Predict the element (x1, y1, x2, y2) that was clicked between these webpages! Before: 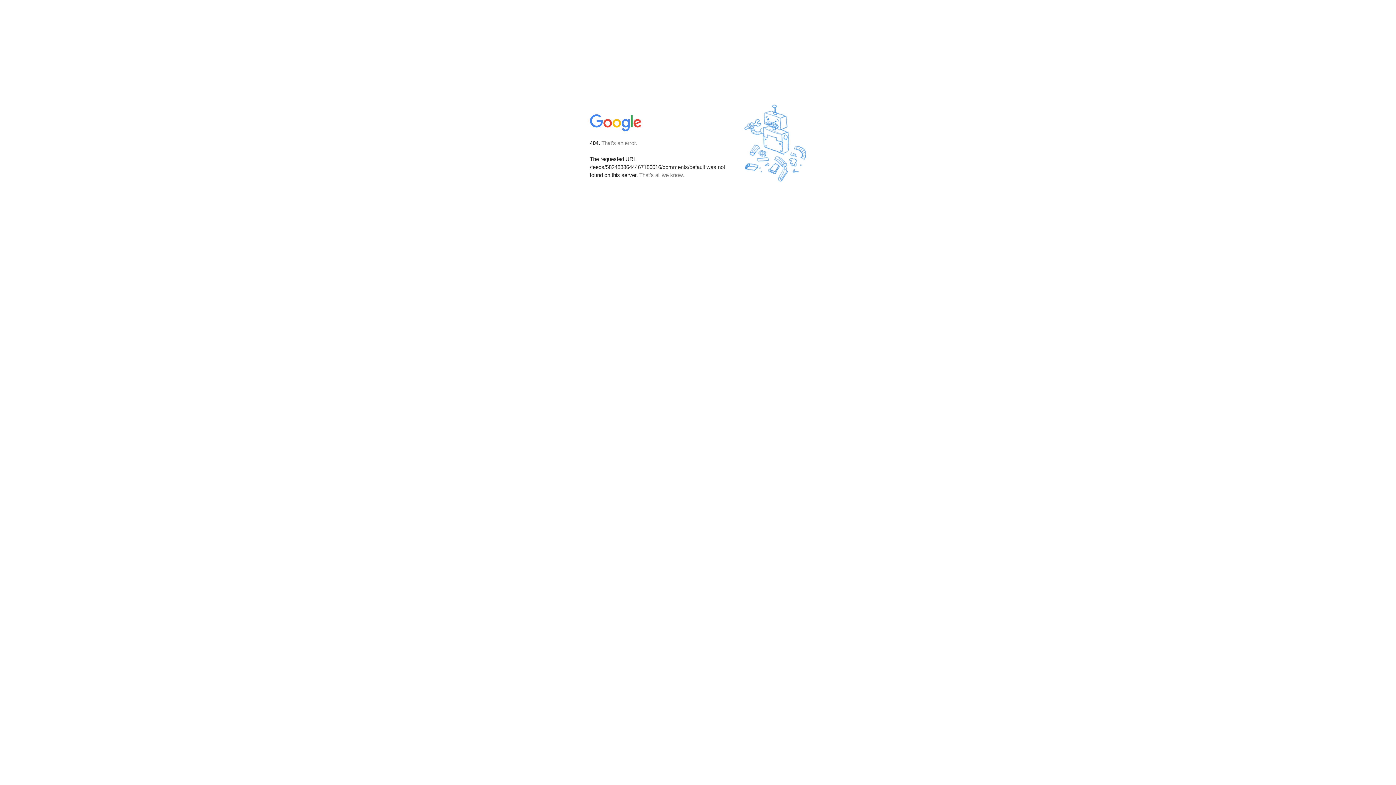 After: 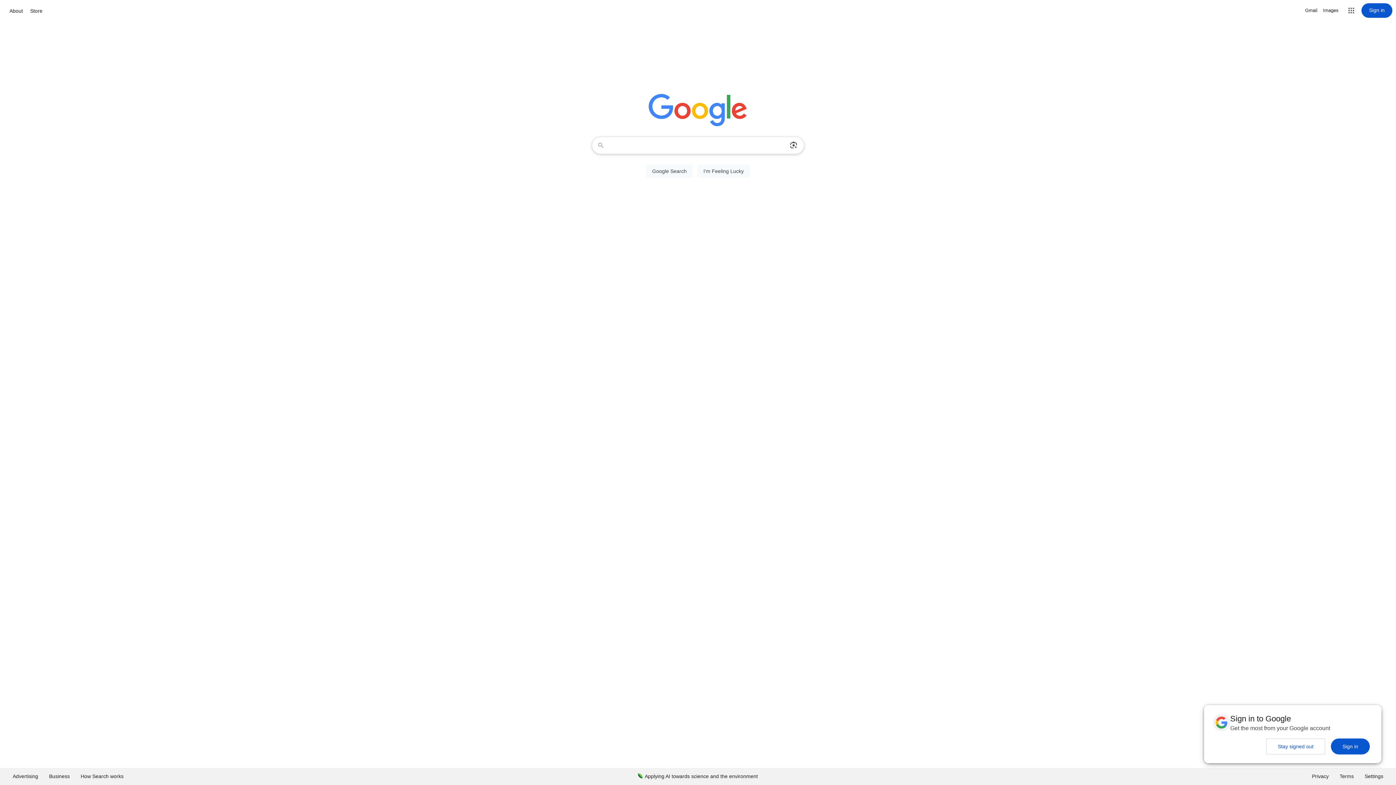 Action: bbox: (590, 127, 642, 134)